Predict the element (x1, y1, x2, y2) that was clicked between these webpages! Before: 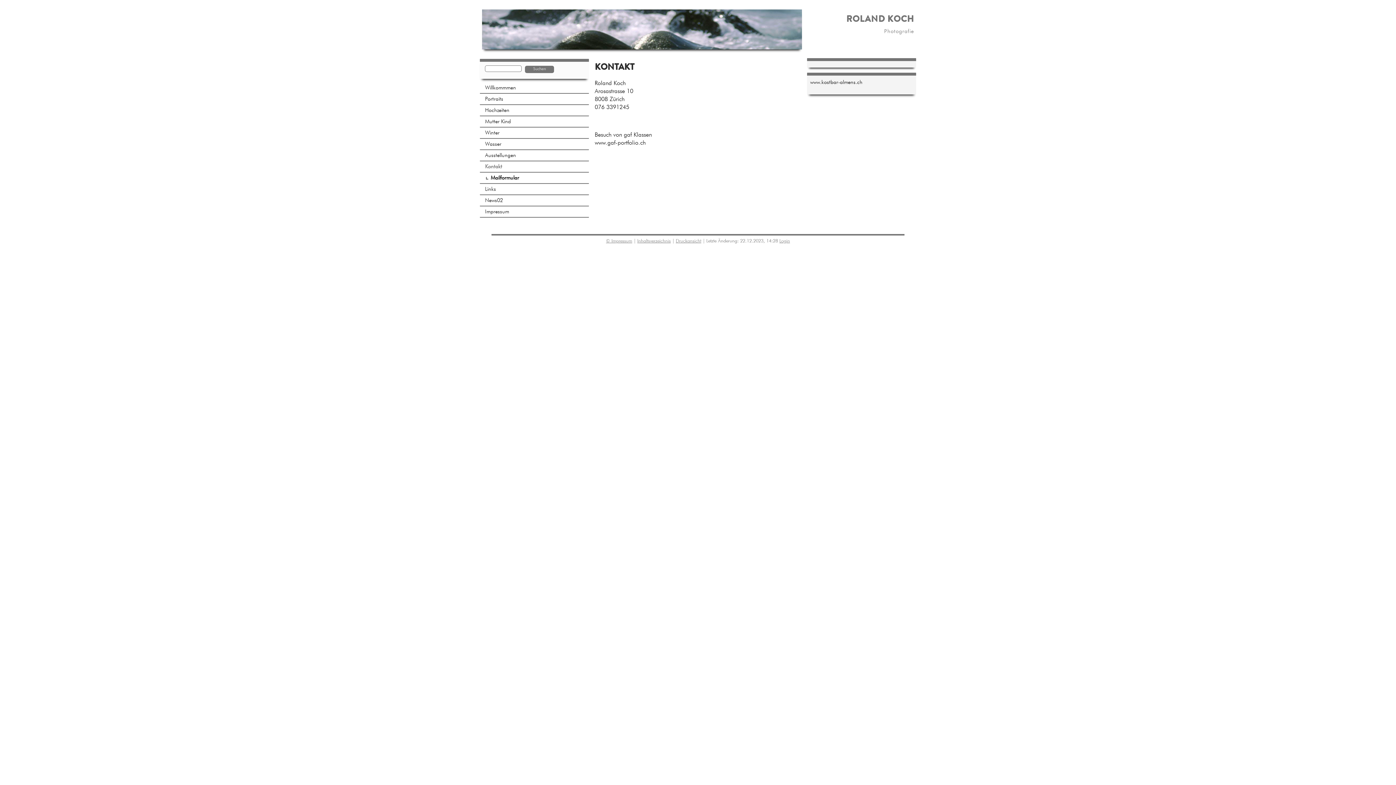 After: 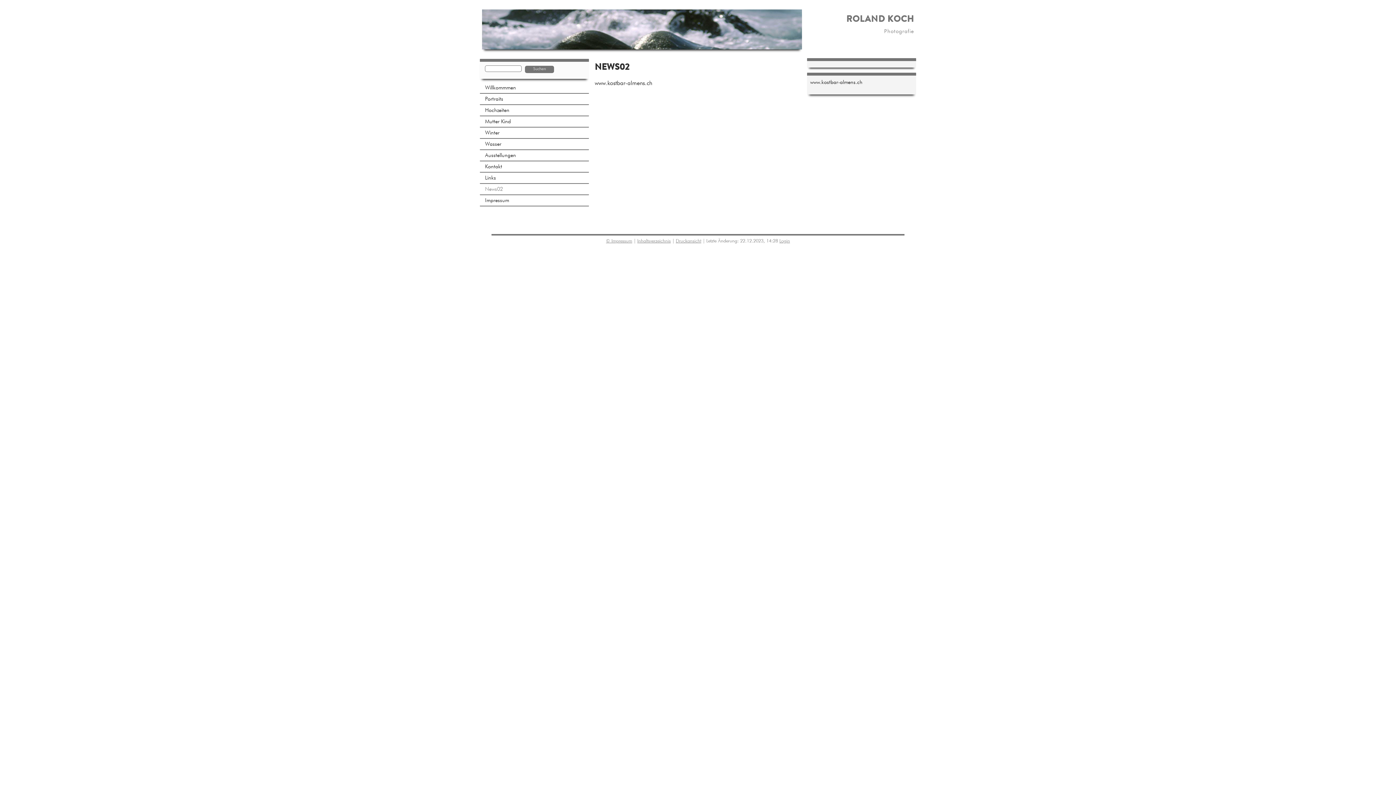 Action: label: News02 bbox: (480, 195, 589, 206)